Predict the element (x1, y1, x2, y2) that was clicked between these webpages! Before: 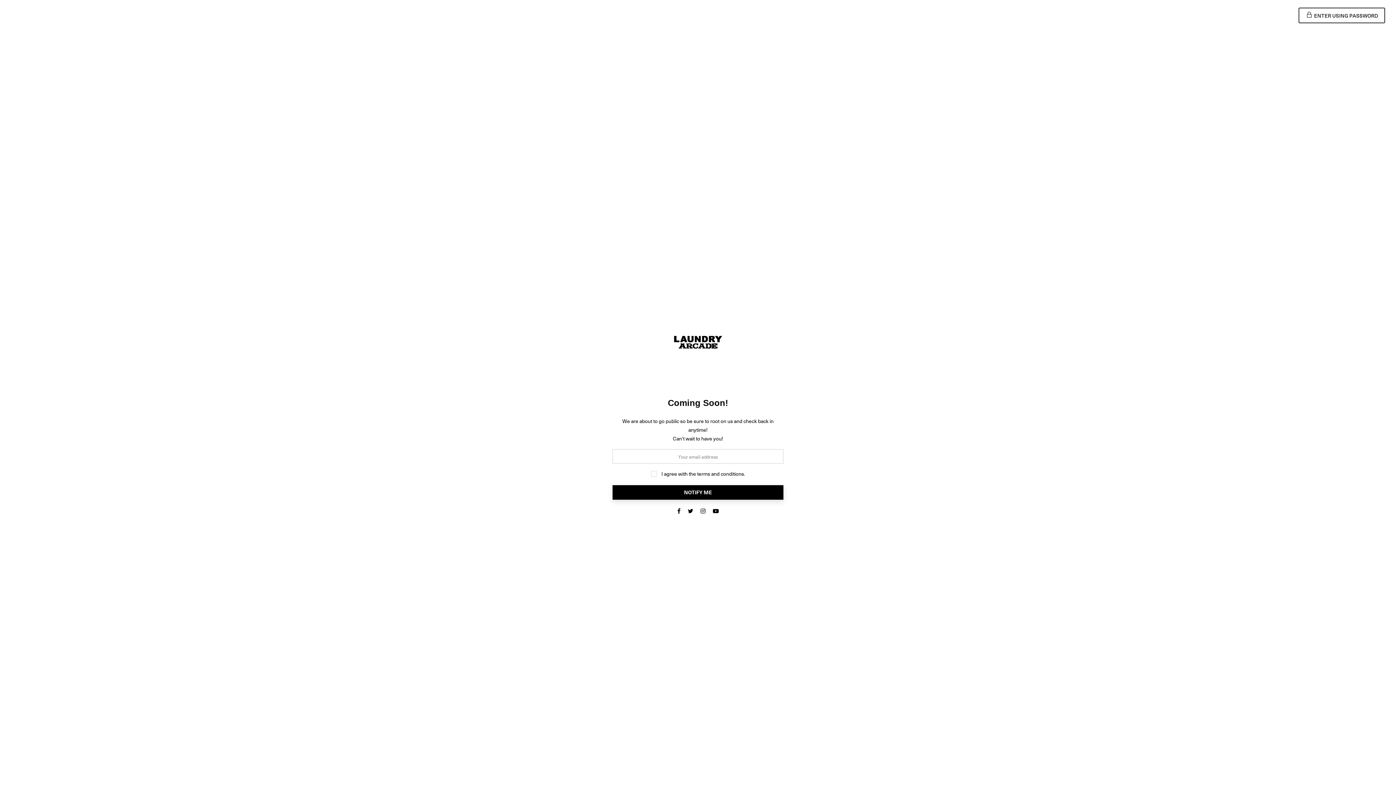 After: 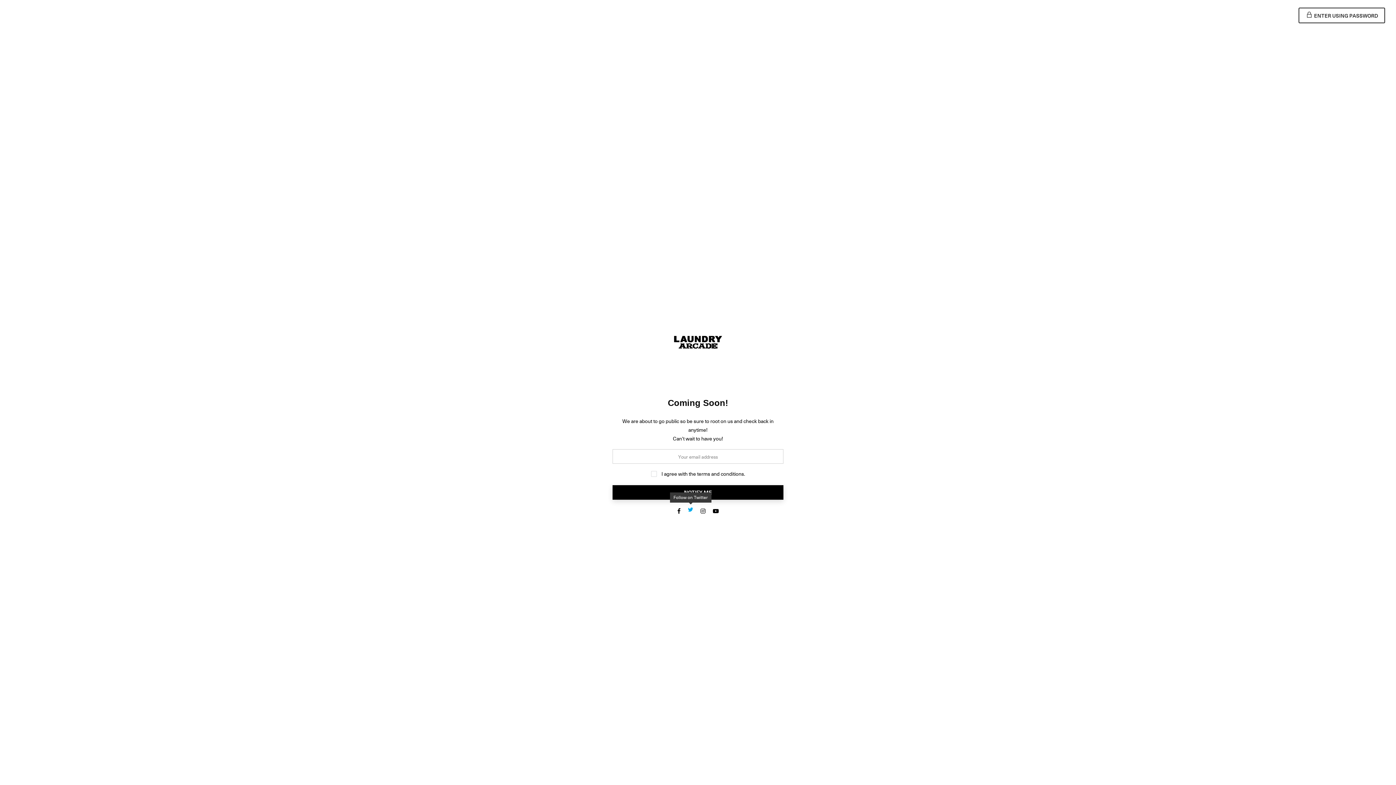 Action: bbox: (688, 507, 693, 516)